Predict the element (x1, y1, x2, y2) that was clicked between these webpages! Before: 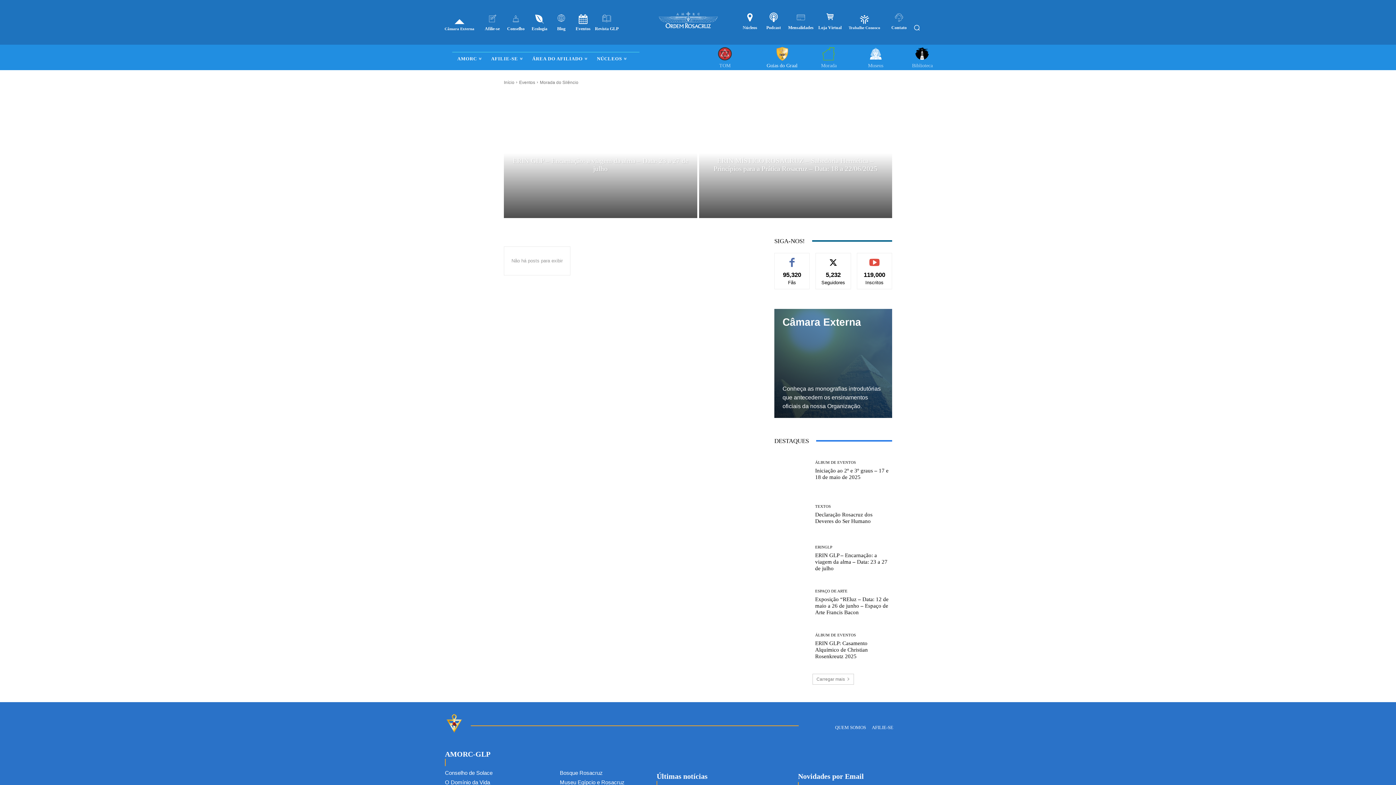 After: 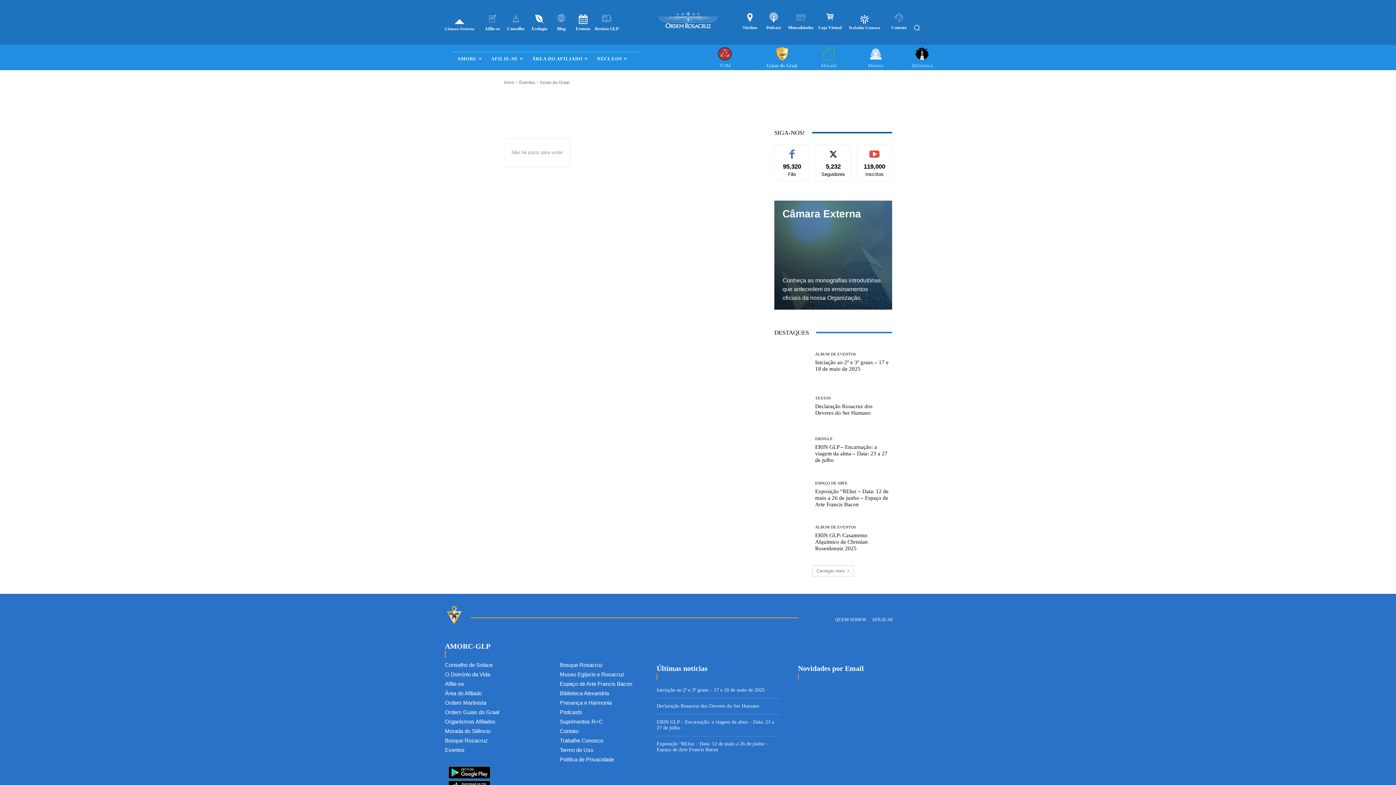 Action: label: Guias do Graal bbox: (679, 91, 712, 98)